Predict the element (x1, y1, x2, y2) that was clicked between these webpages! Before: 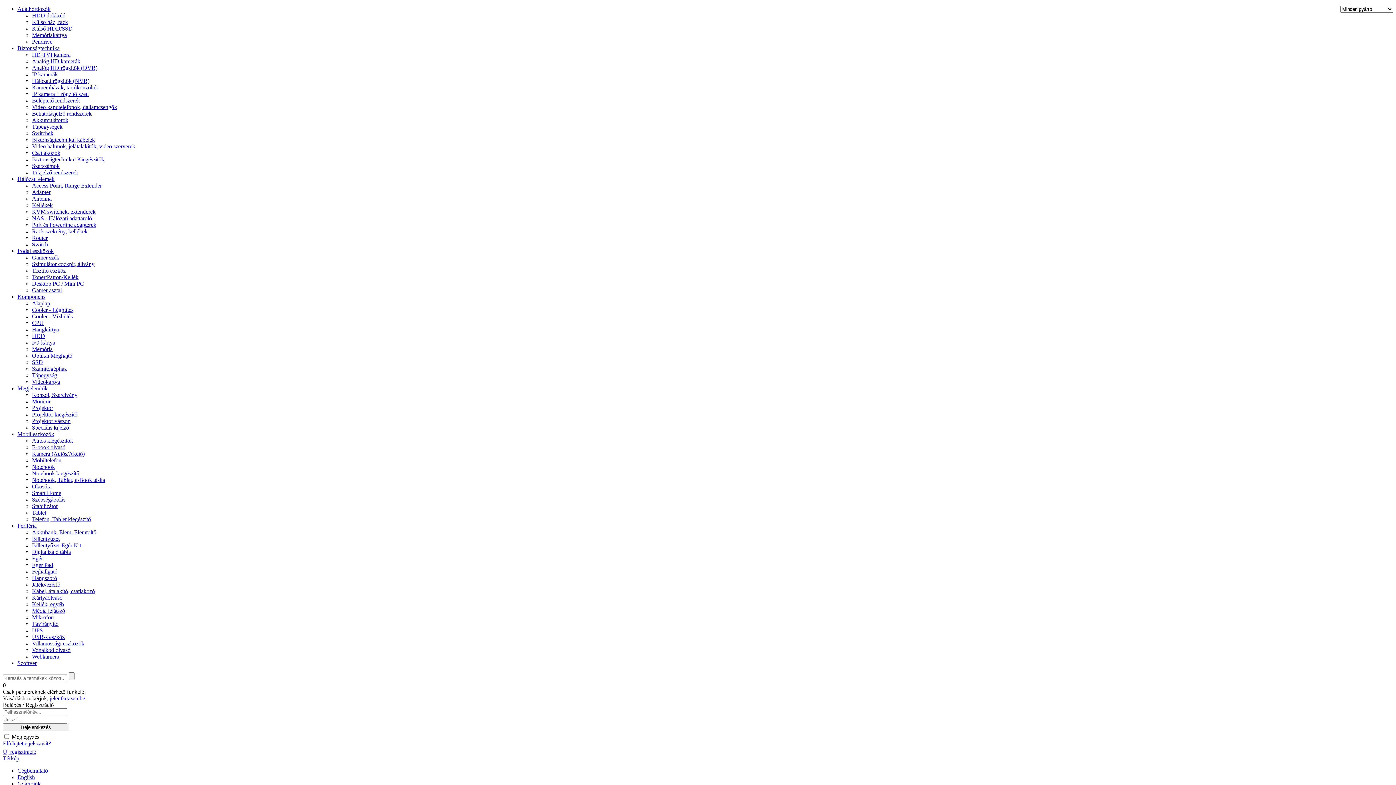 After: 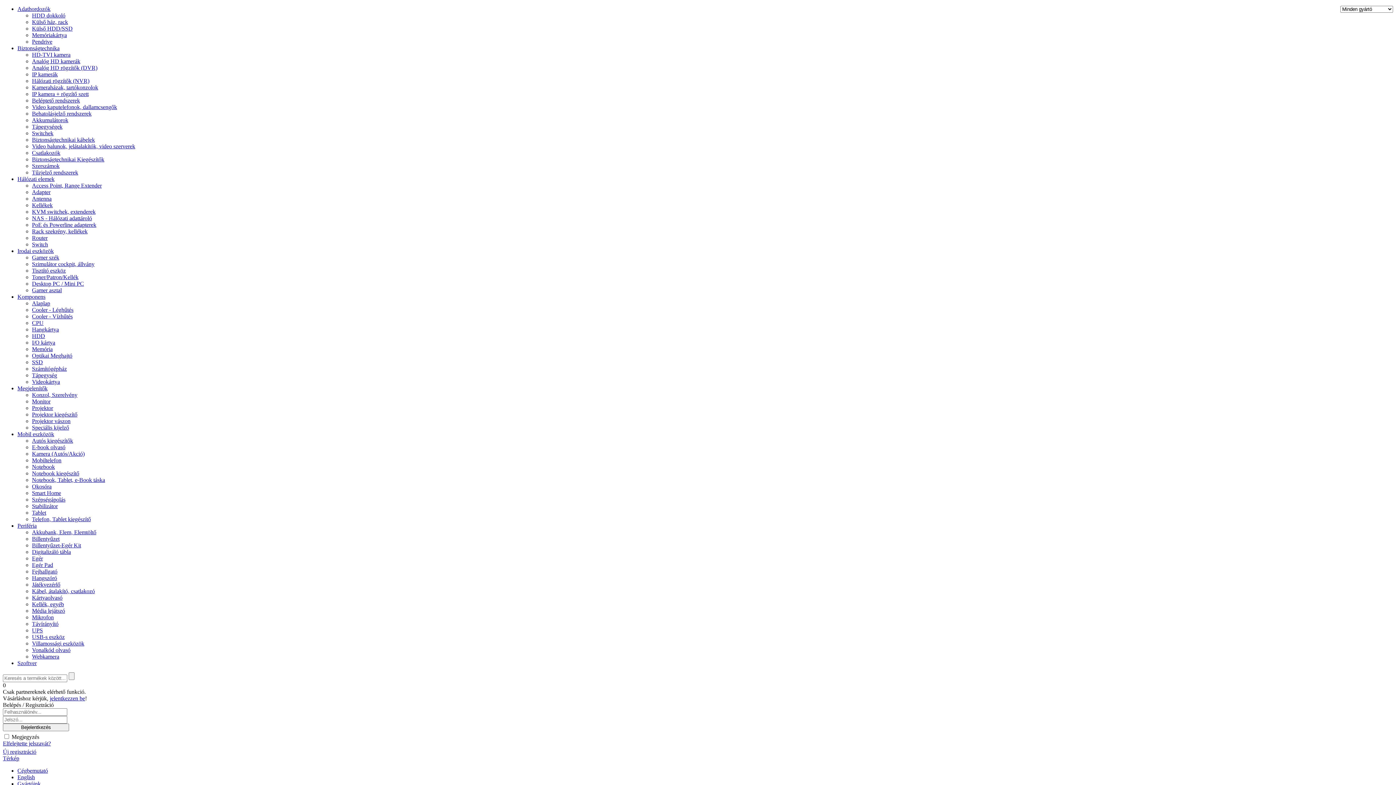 Action: label: Analóg HD kamerák bbox: (32, 58, 80, 64)